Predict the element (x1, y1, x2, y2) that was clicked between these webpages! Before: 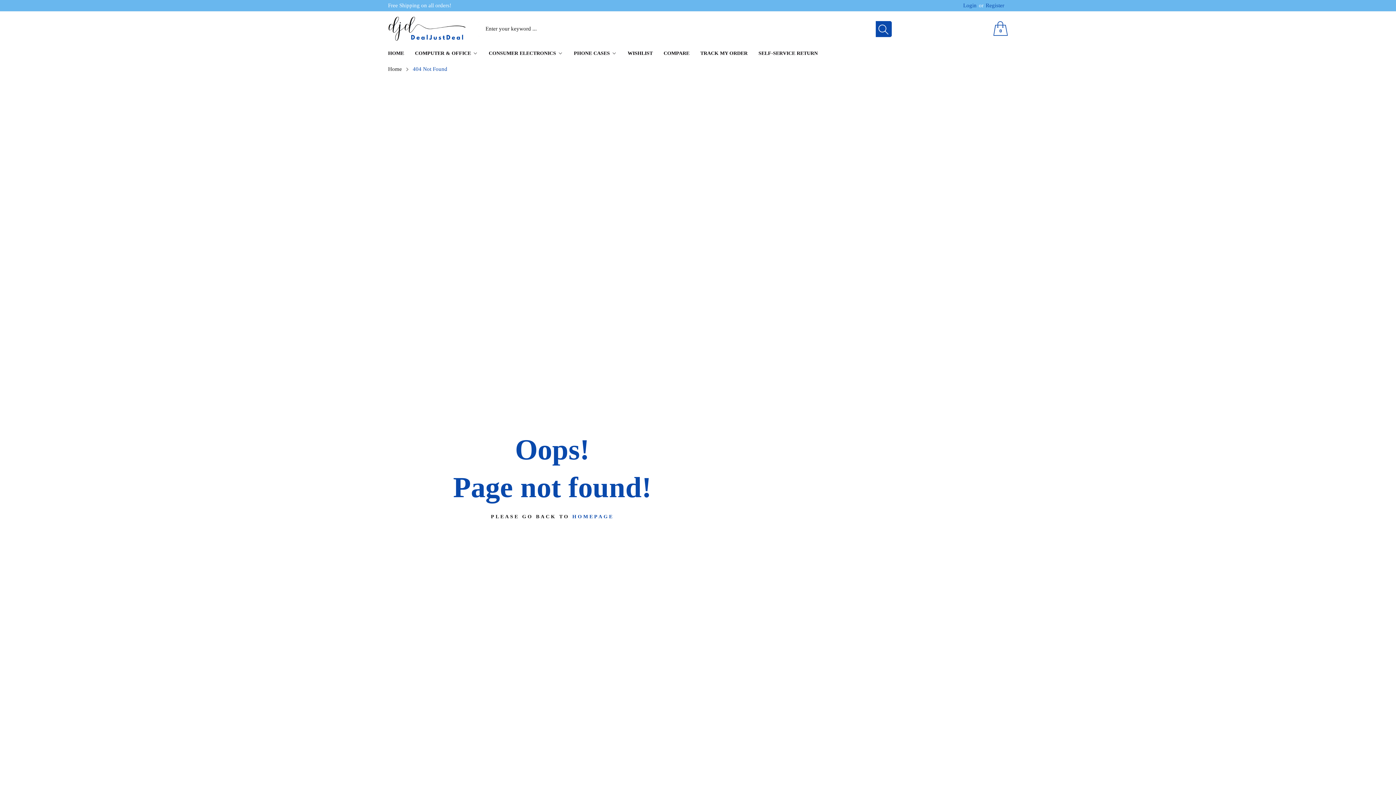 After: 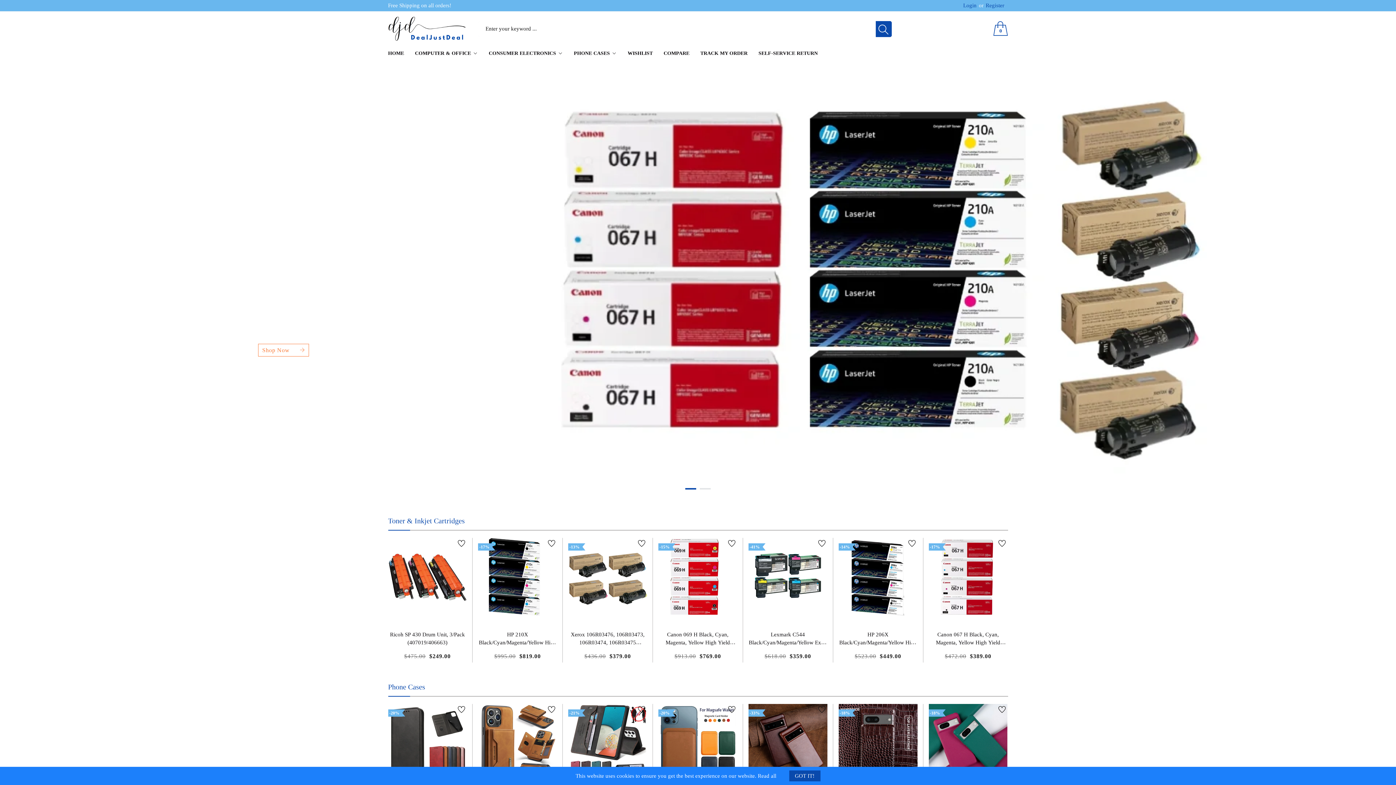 Action: bbox: (491, 514, 613, 519) label: PLEASE GO BACK TO HOMEPAGE